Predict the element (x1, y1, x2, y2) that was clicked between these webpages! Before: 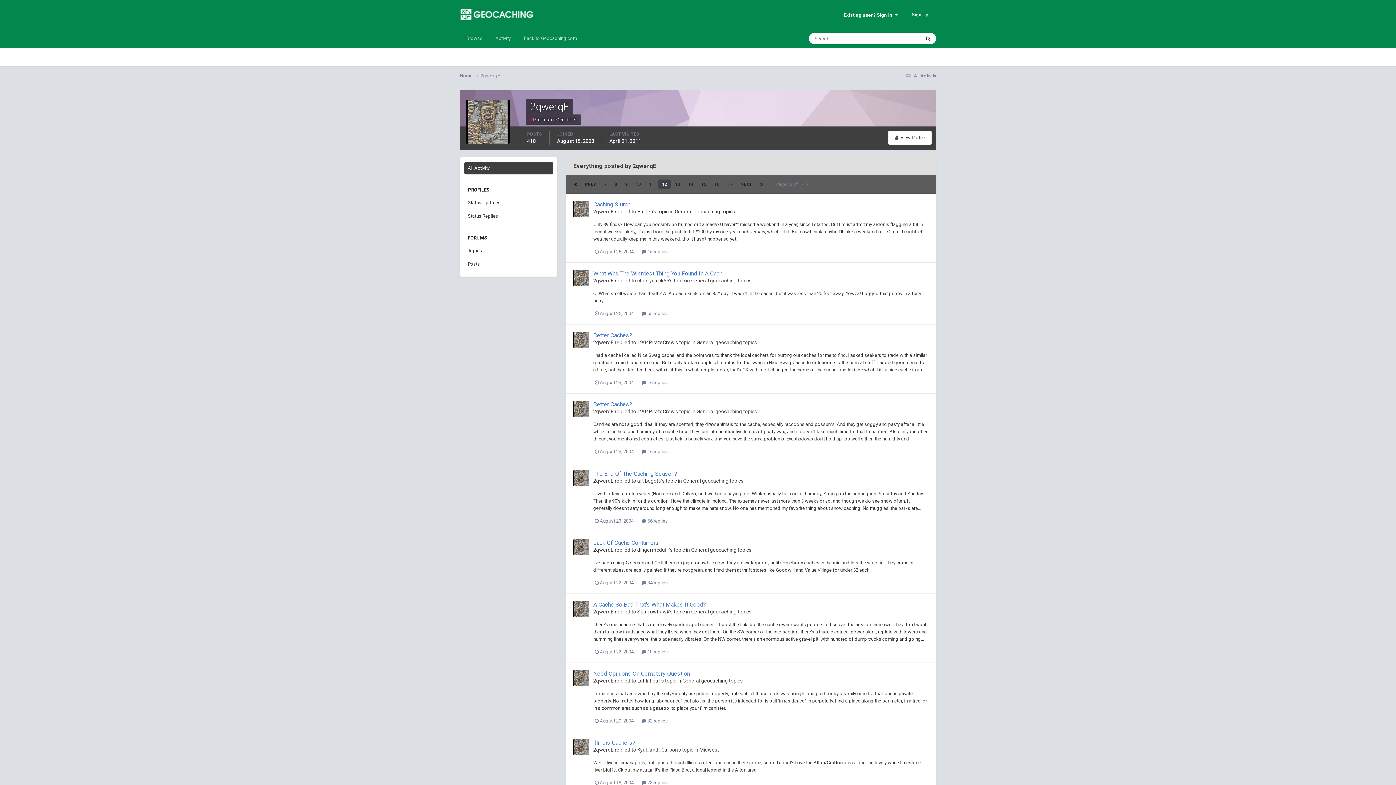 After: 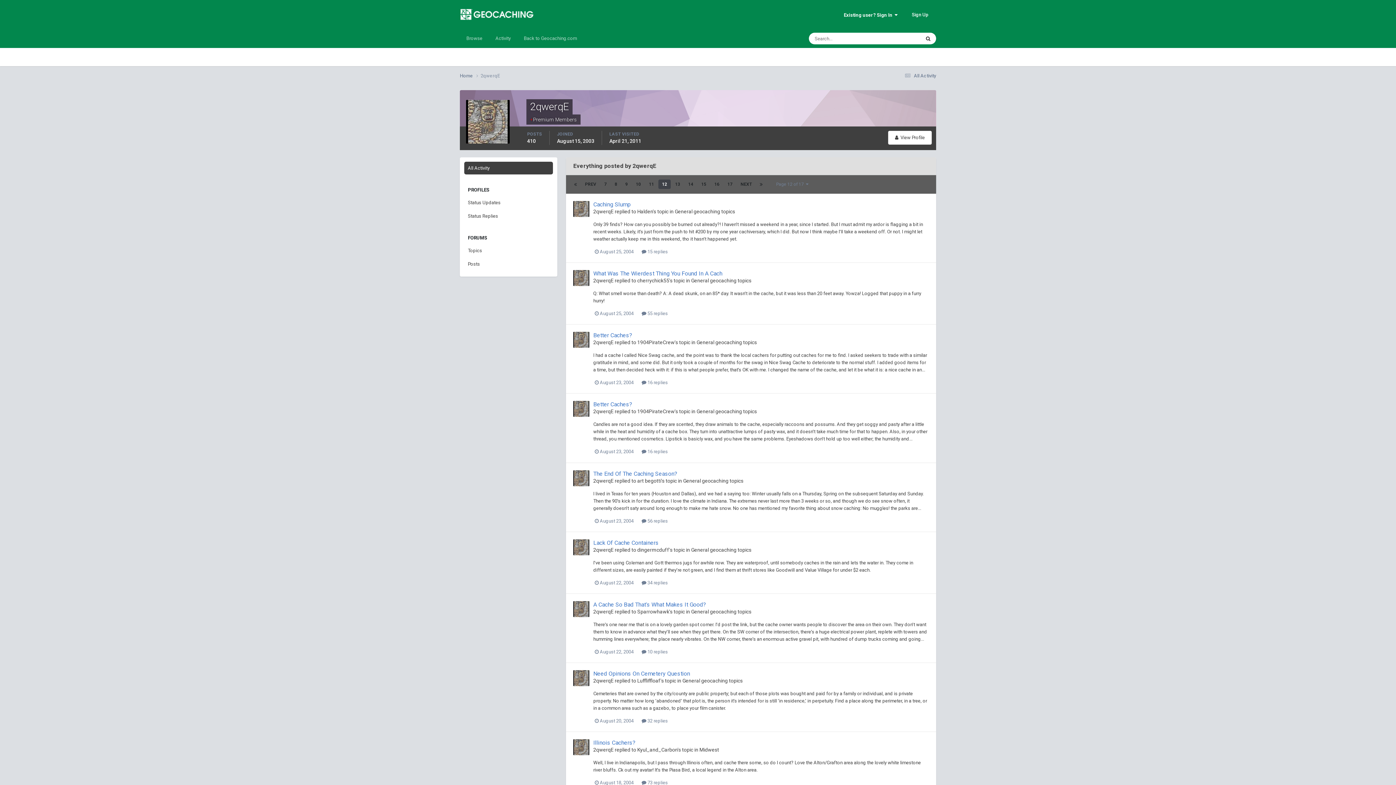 Action: bbox: (464, 161, 553, 174) label: All Activity